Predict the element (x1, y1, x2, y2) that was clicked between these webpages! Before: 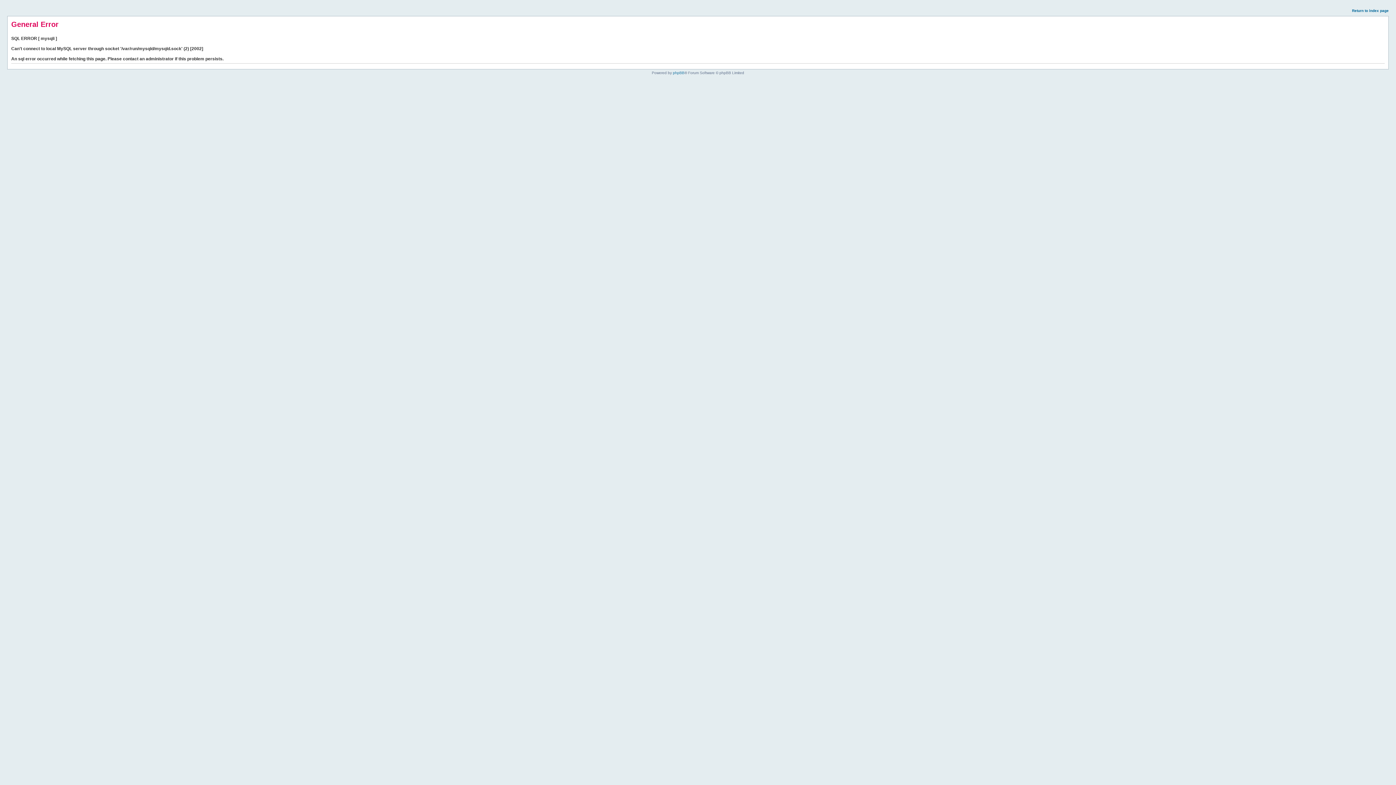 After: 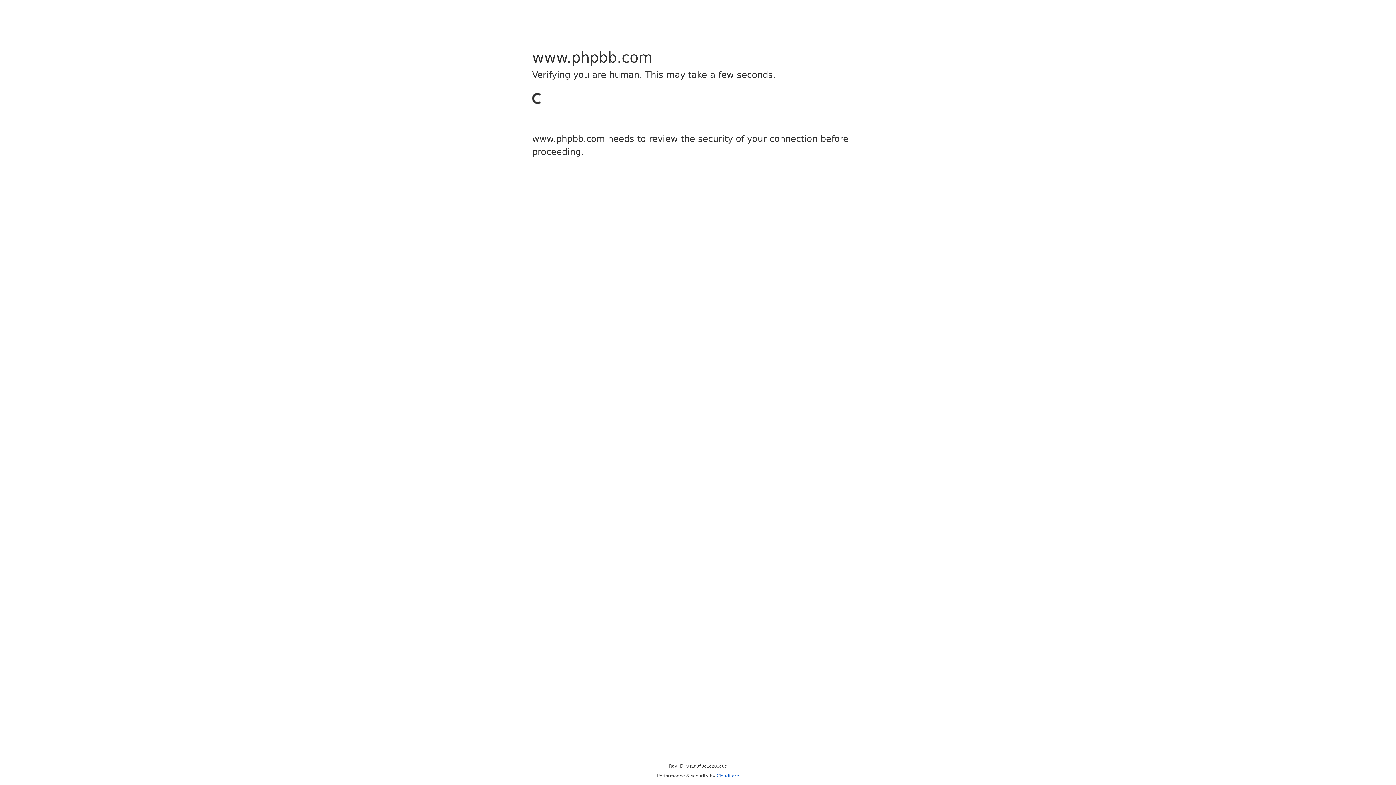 Action: bbox: (673, 70, 684, 74) label: phpBB